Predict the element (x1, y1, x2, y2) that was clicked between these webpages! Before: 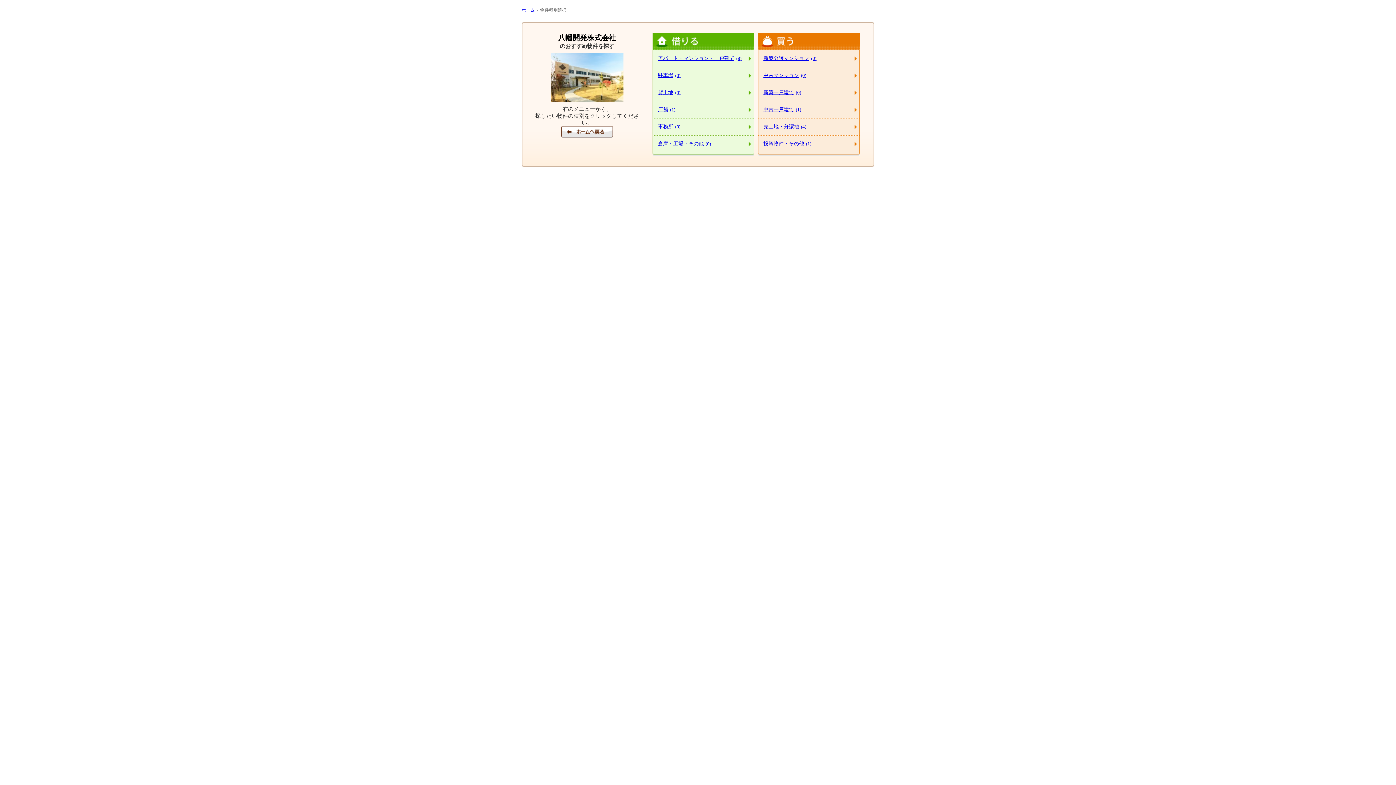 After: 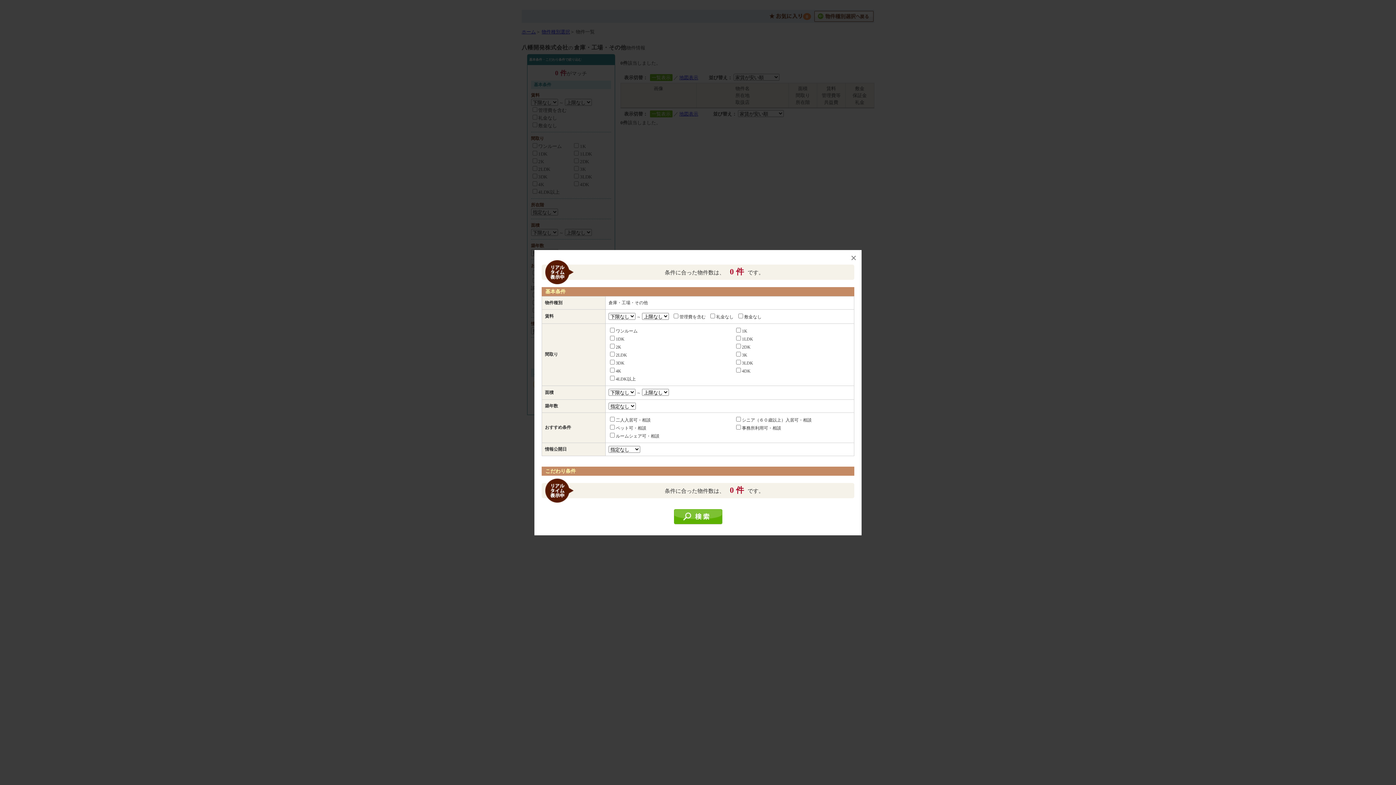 Action: bbox: (652, 135, 754, 152) label: 倉庫・工場・その他(0)